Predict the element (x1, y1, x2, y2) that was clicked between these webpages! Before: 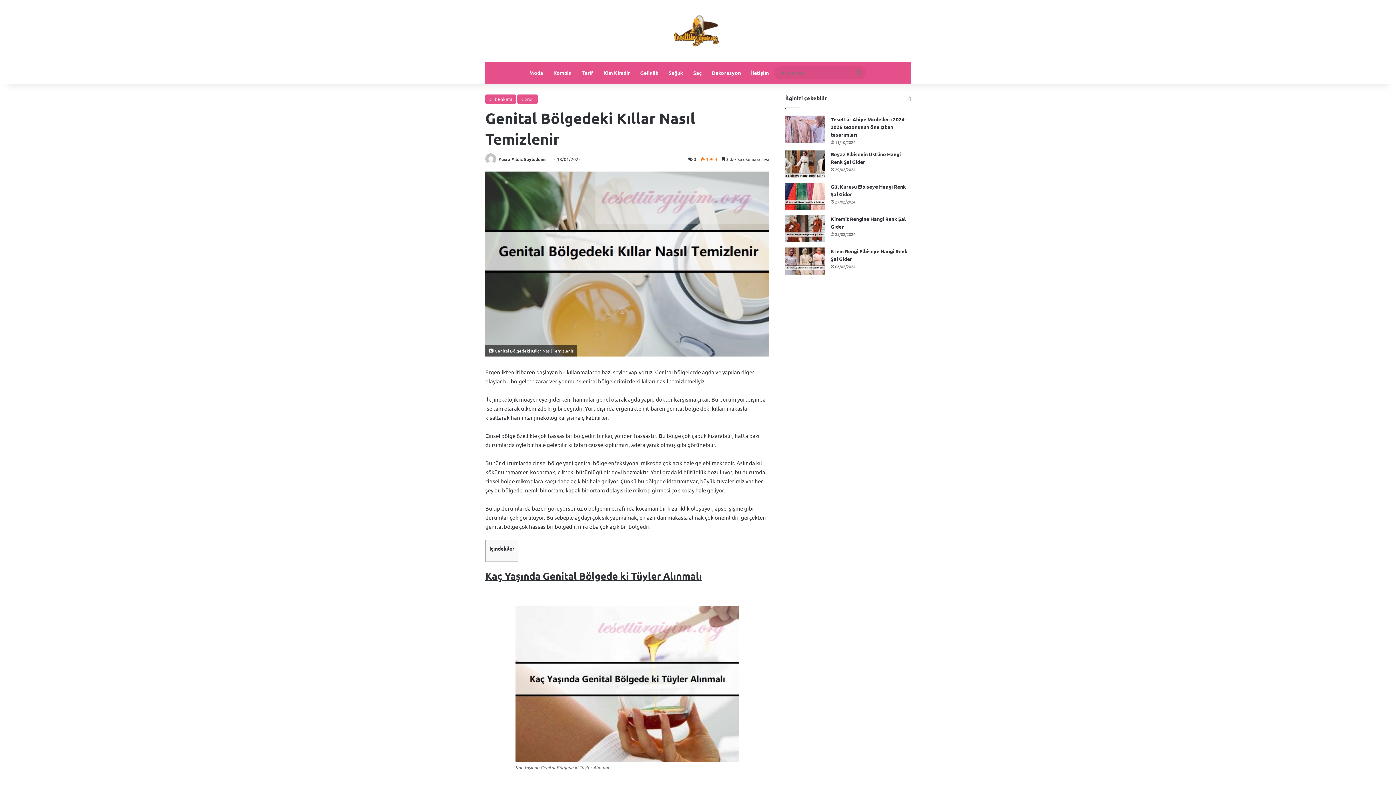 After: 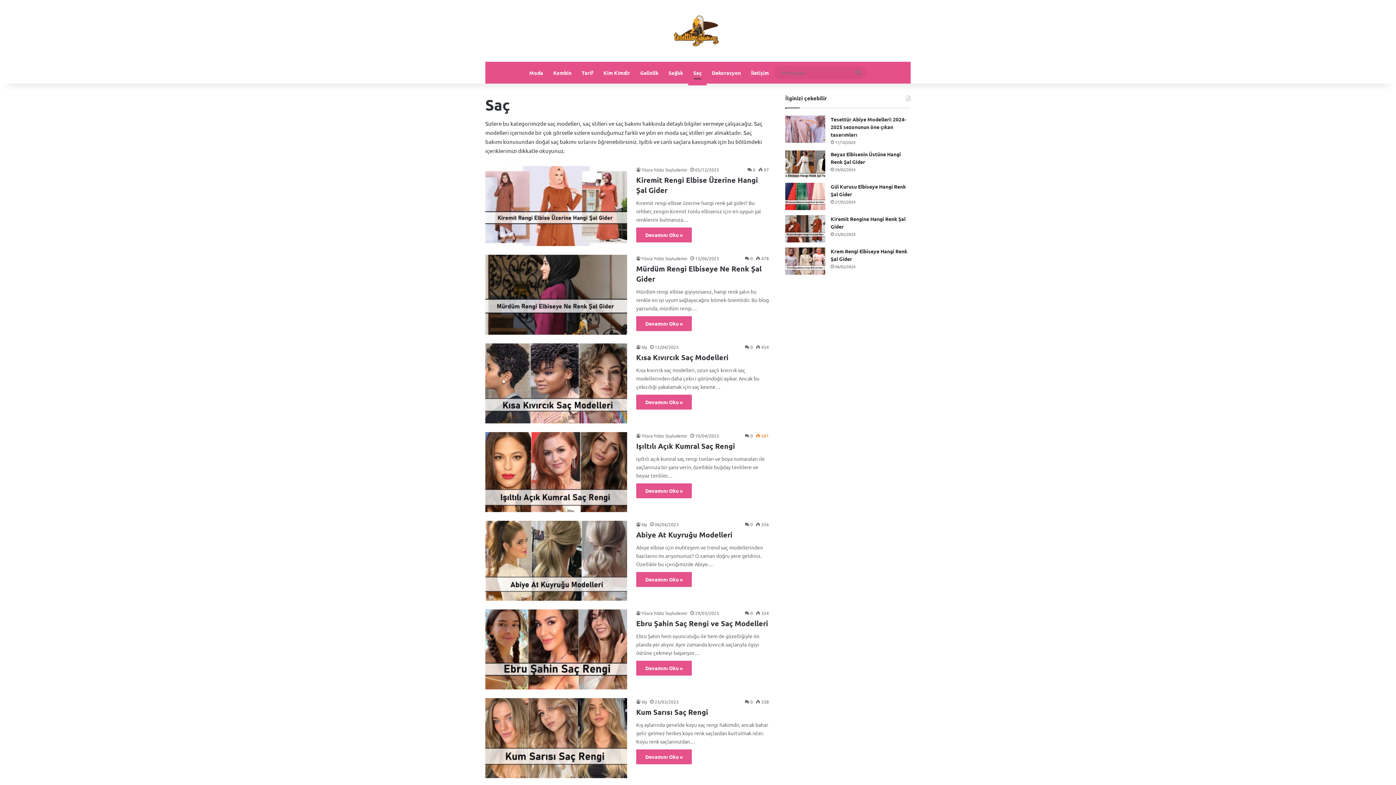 Action: label: Saç bbox: (688, 61, 706, 83)